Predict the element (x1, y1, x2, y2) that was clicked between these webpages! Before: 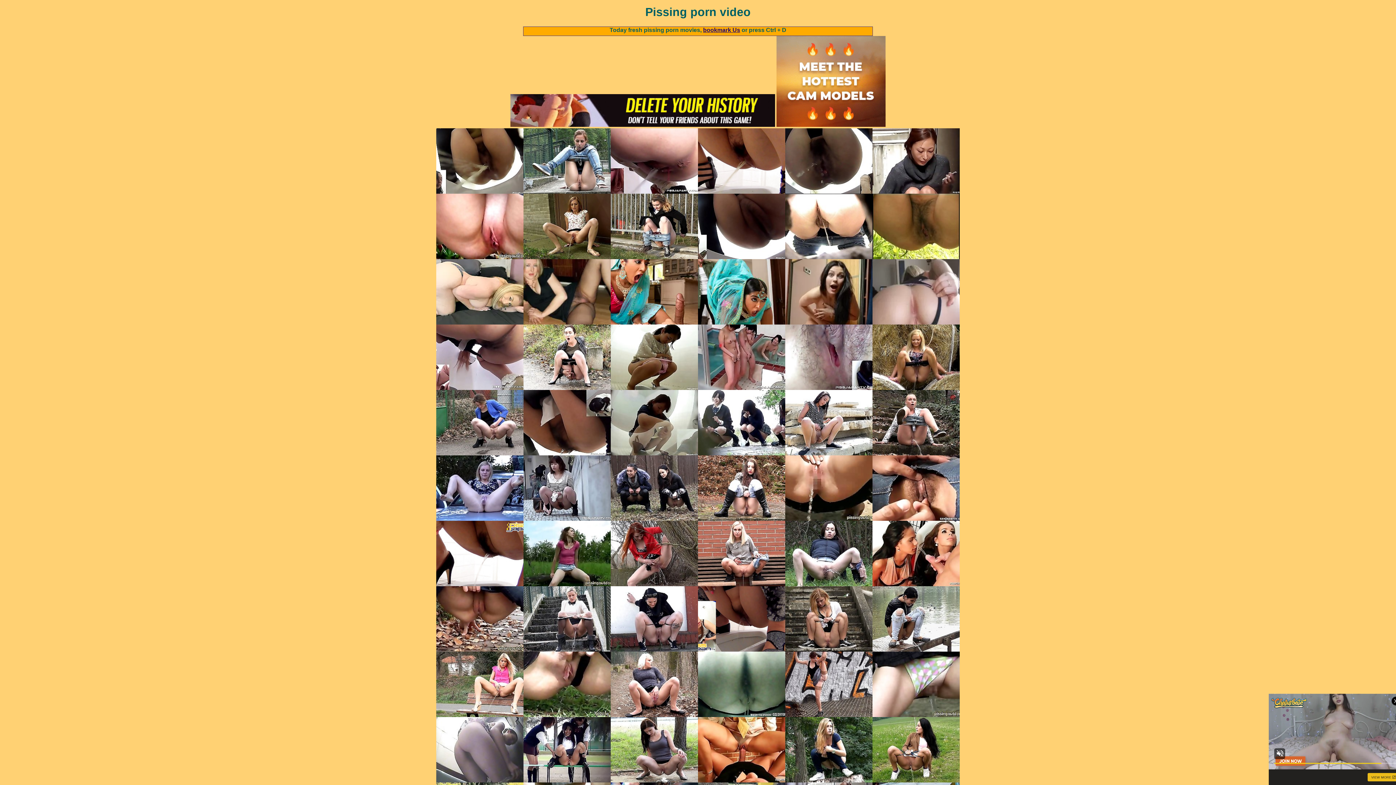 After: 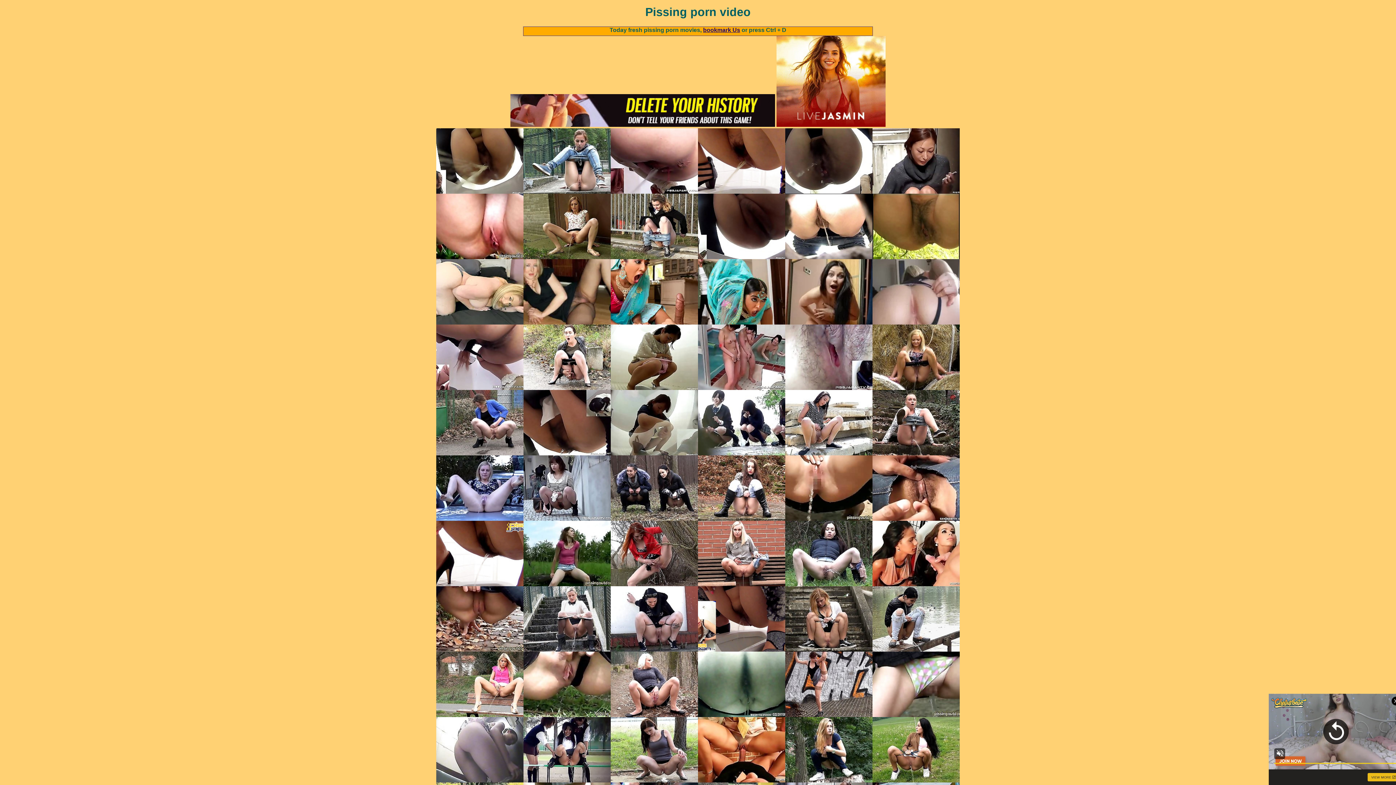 Action: bbox: (436, 450, 523, 456)